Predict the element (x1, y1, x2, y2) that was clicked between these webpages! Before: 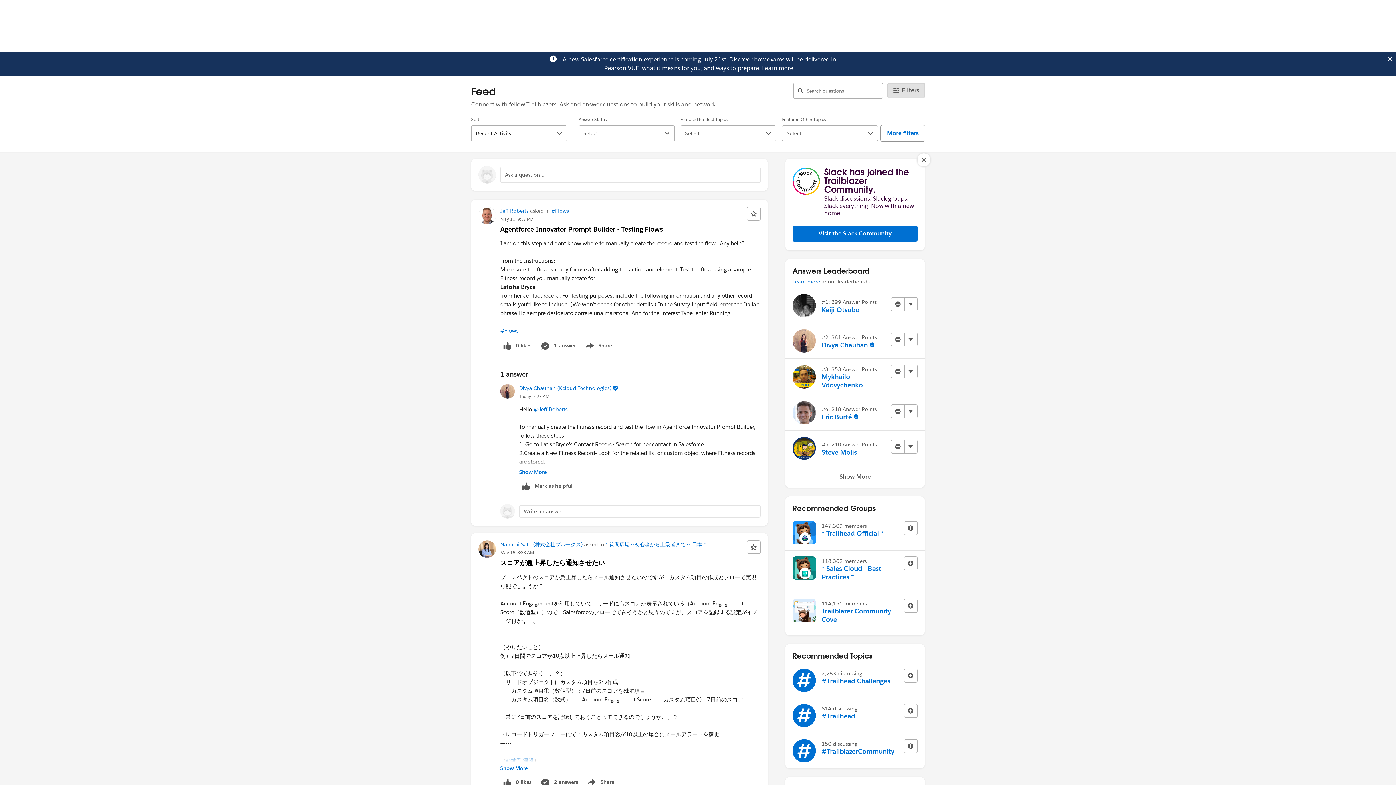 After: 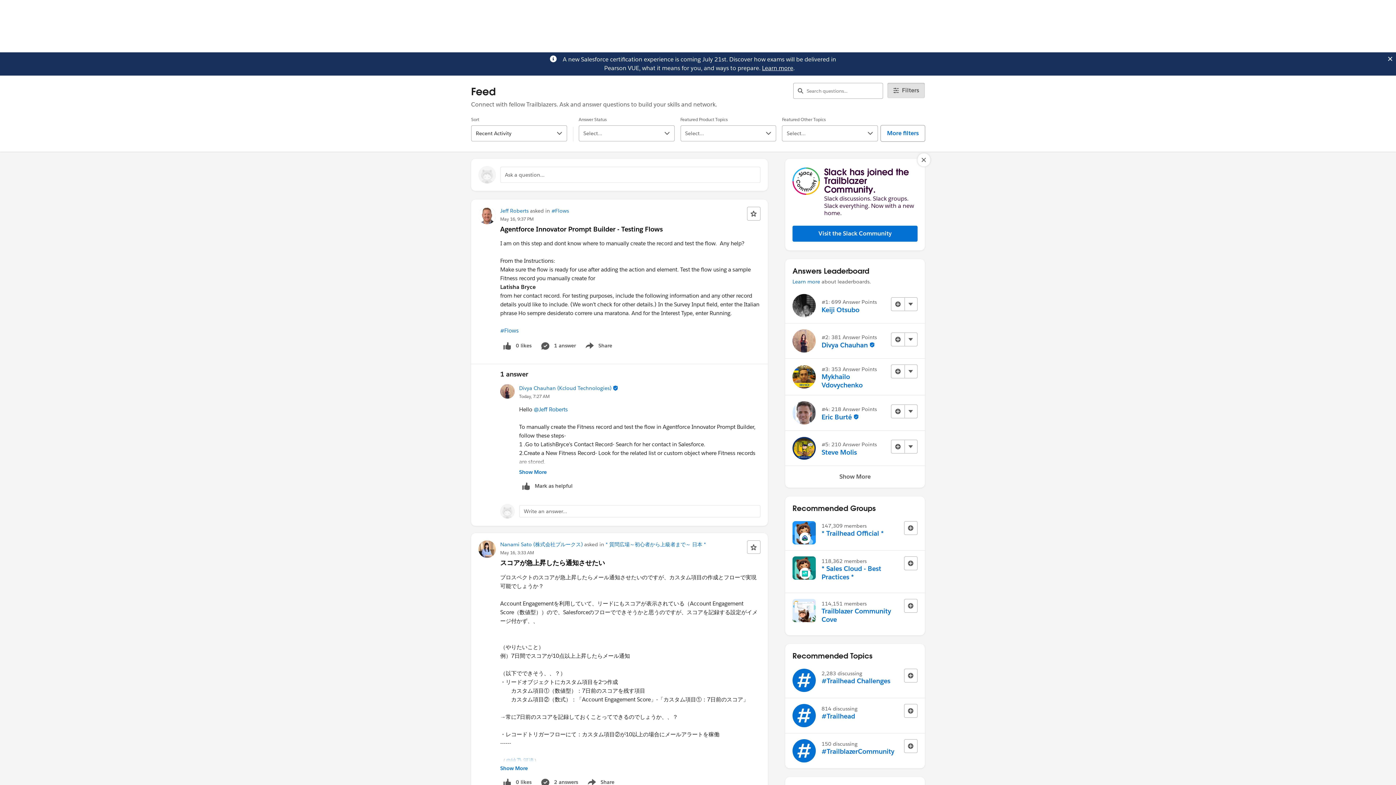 Action: bbox: (762, 64, 793, 72) label: Learn more